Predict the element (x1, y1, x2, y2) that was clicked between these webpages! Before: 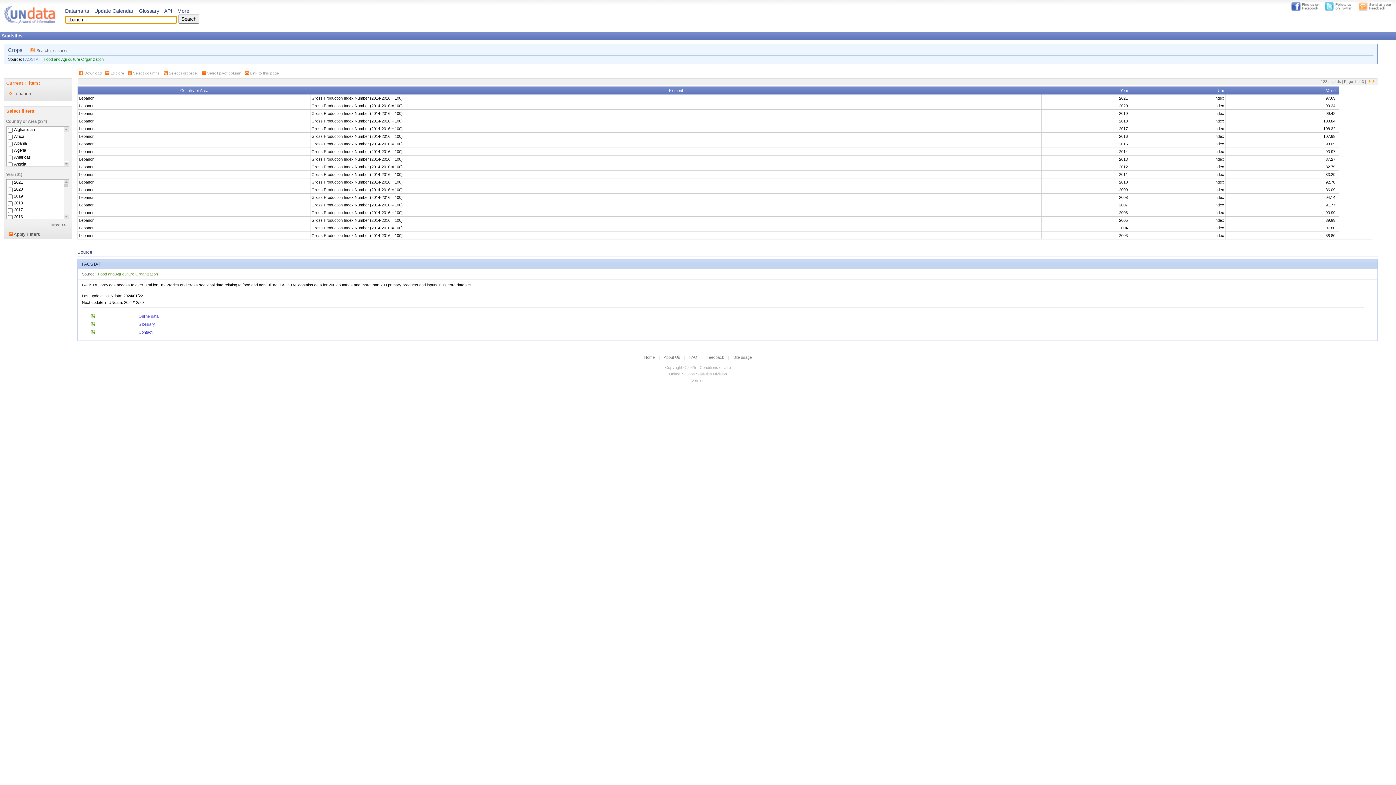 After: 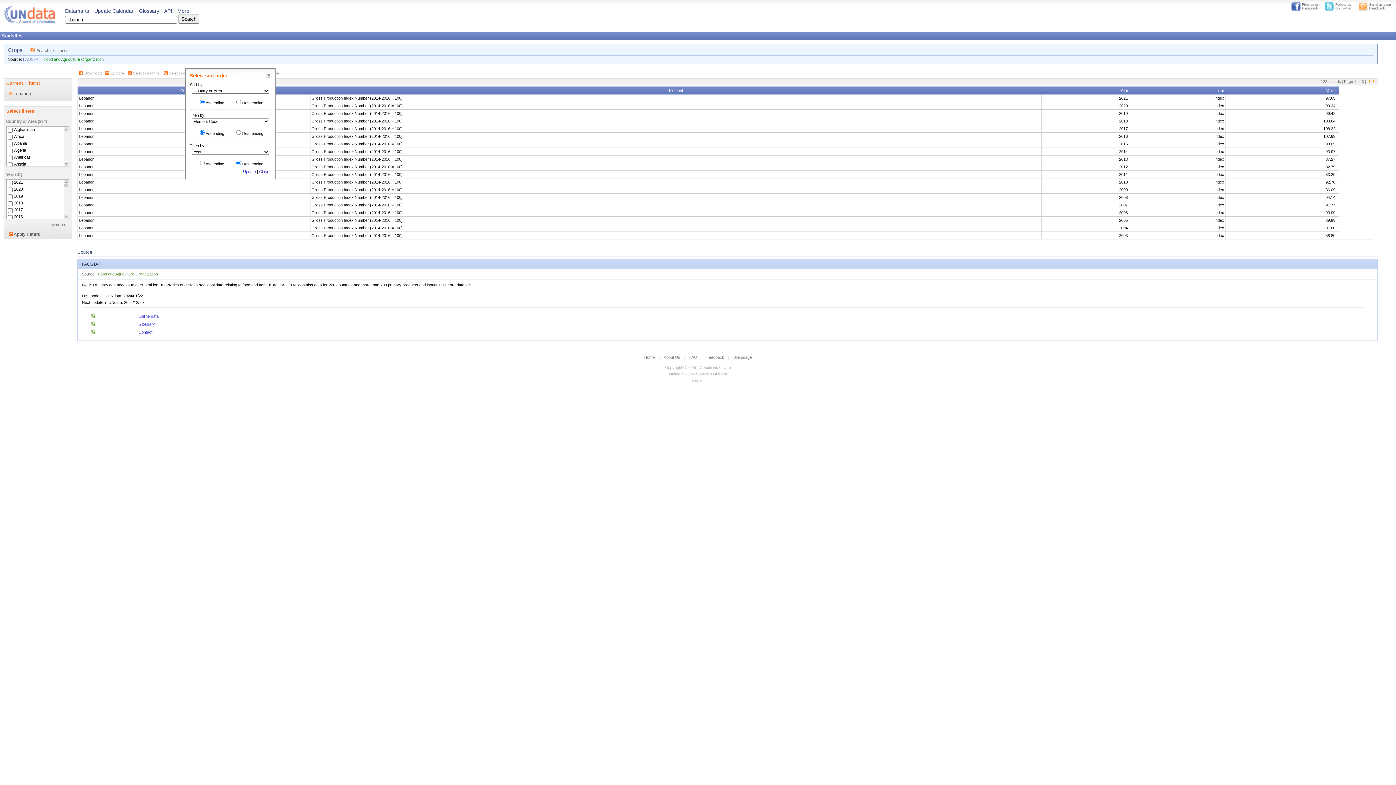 Action: bbox: (163, 70, 167, 75)